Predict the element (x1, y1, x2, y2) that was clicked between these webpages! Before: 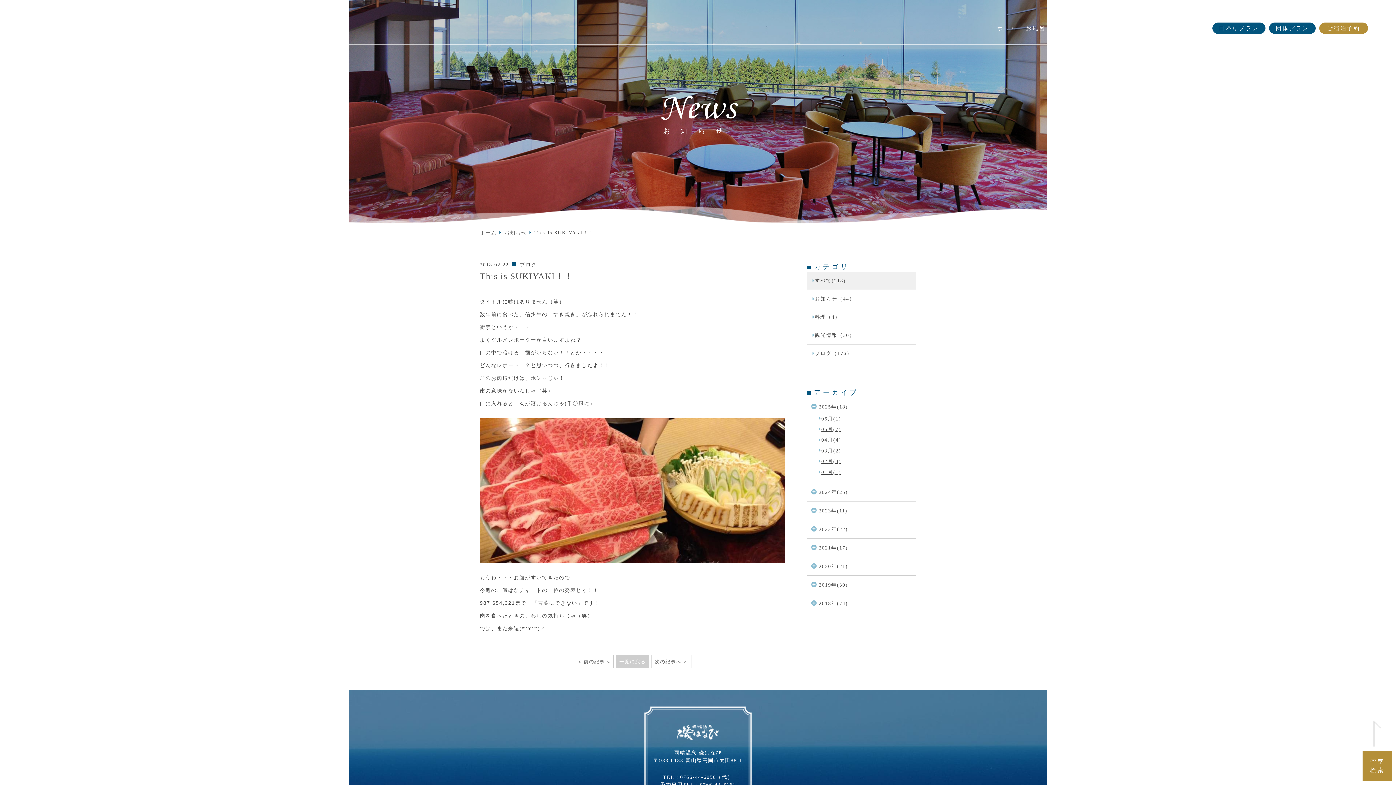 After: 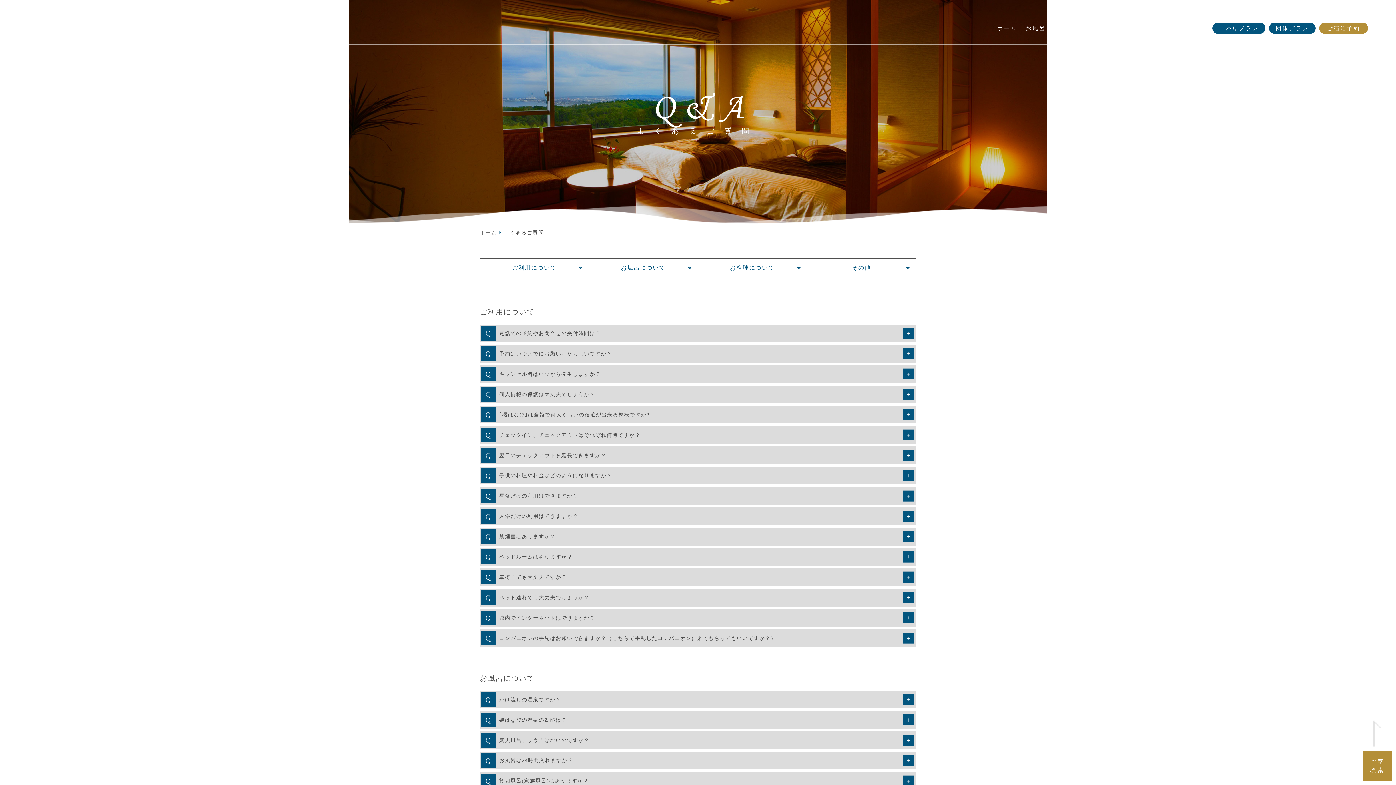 Action: bbox: (1078, 10, 1131, 16) label: よくあるご質問